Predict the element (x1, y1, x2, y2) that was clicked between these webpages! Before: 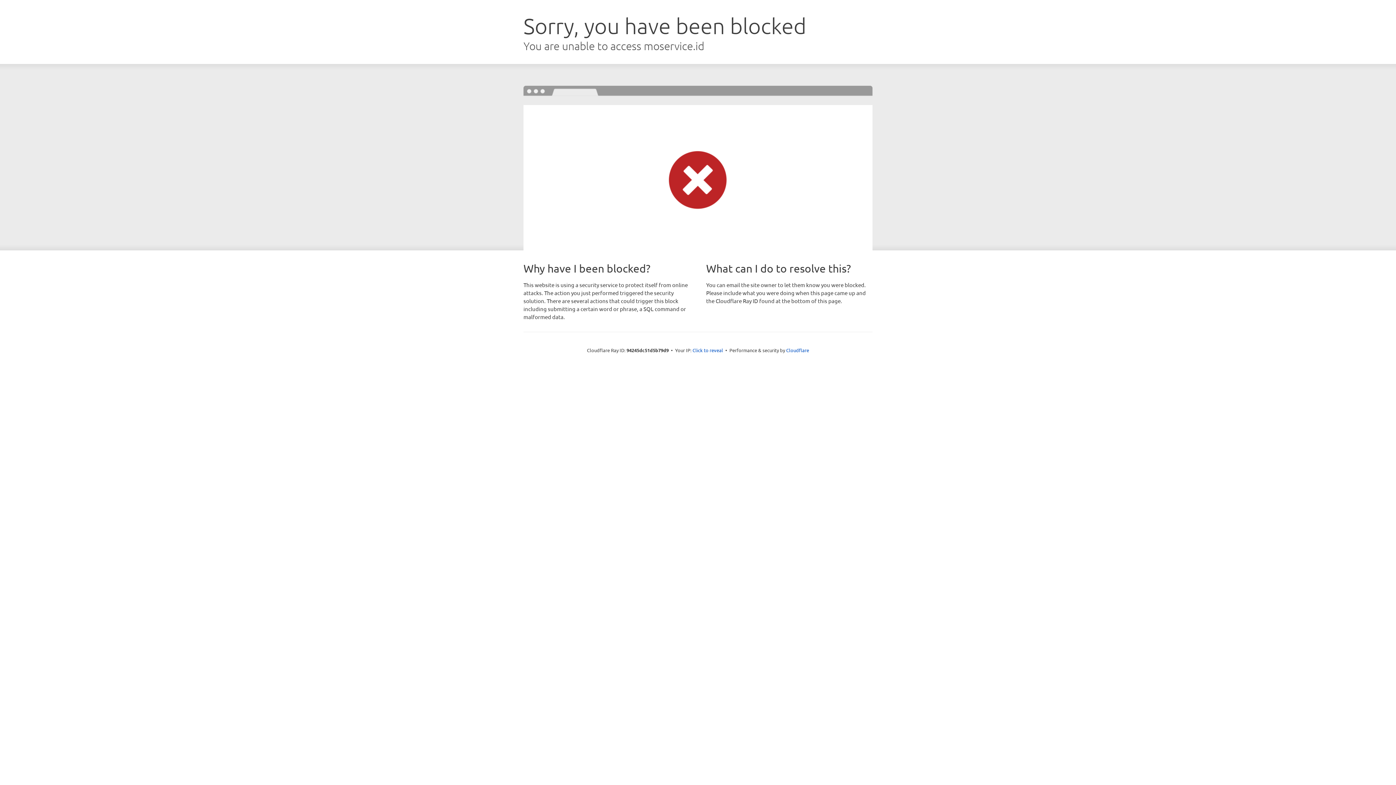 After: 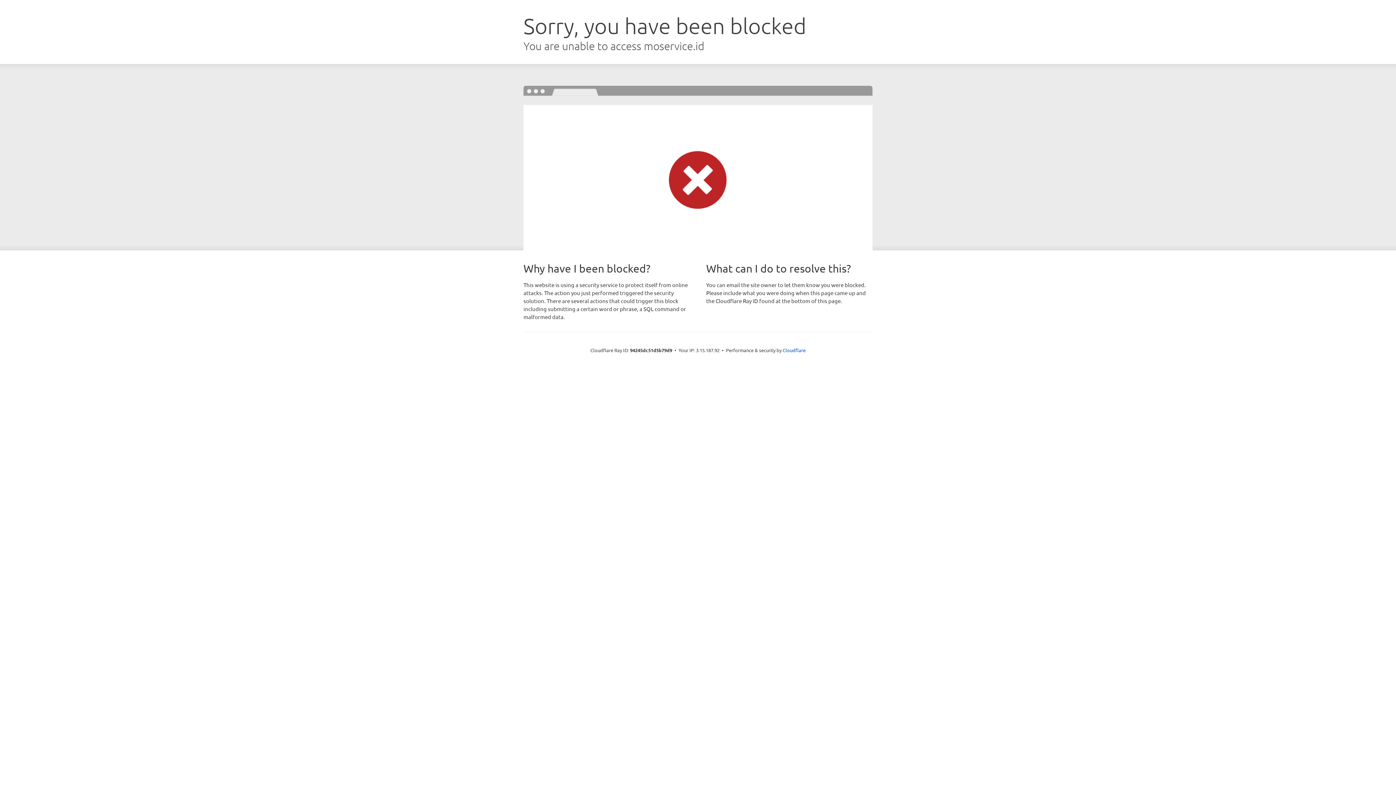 Action: bbox: (692, 346, 723, 353) label: Click to reveal